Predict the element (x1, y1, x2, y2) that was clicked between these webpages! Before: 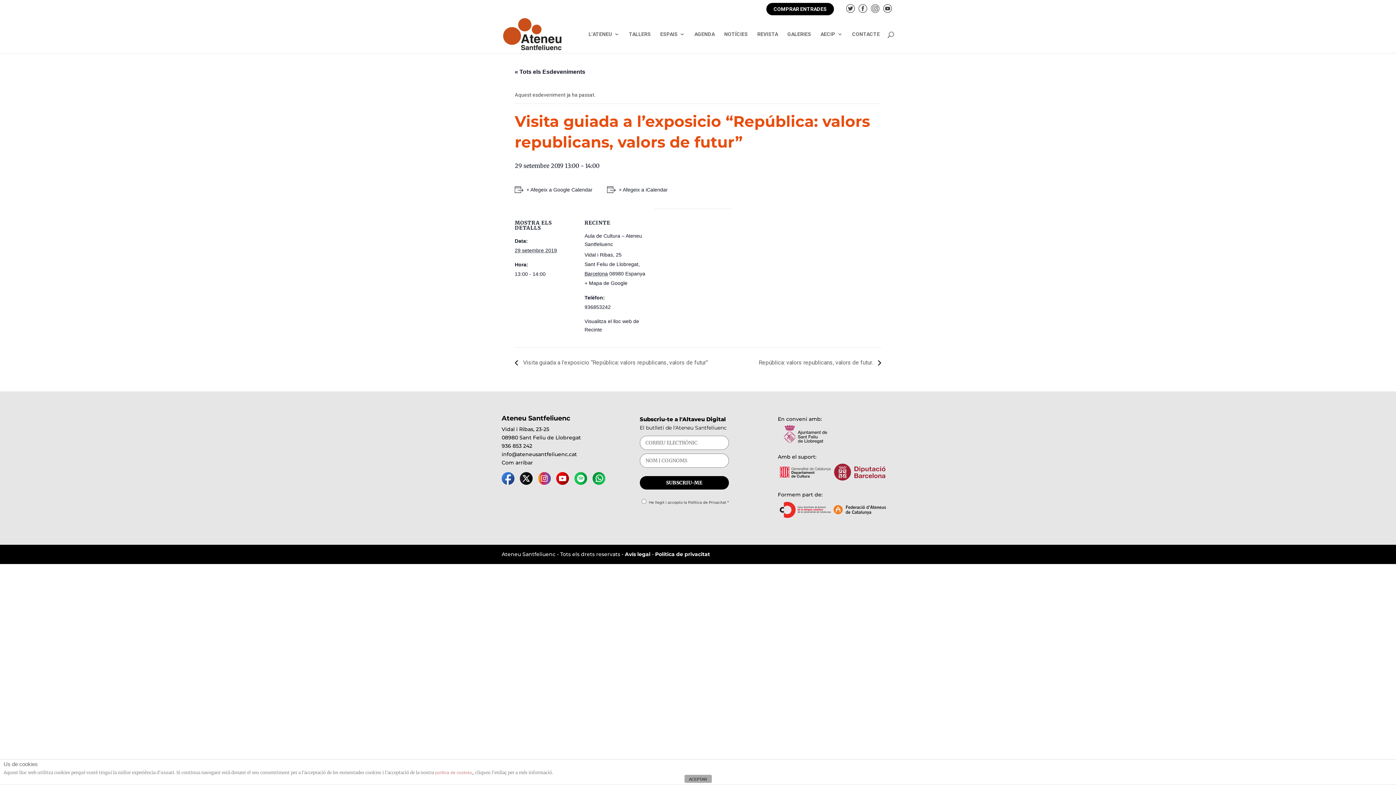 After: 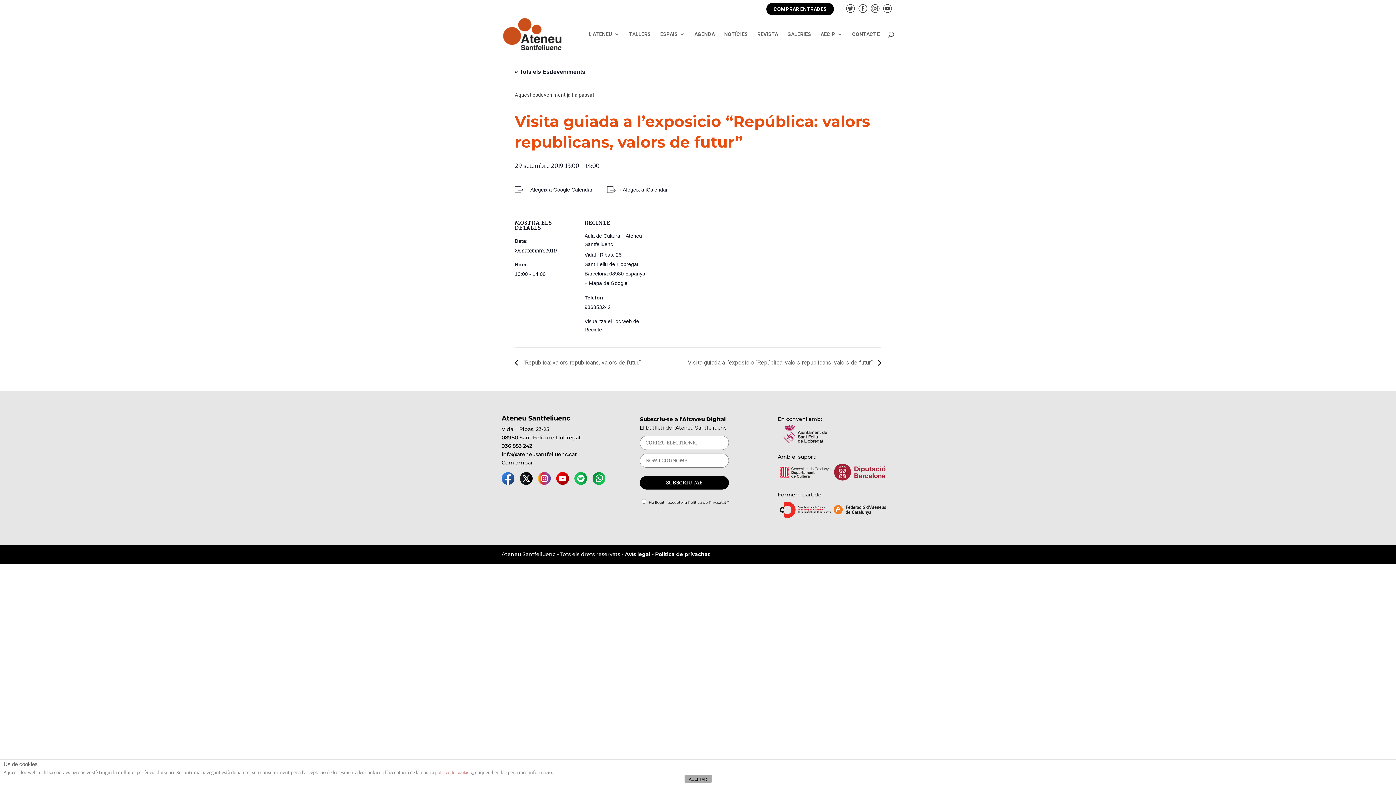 Action: label:  Visita guiada a l’exposicio “República: valors republicans, valors de futur” bbox: (514, 359, 712, 366)